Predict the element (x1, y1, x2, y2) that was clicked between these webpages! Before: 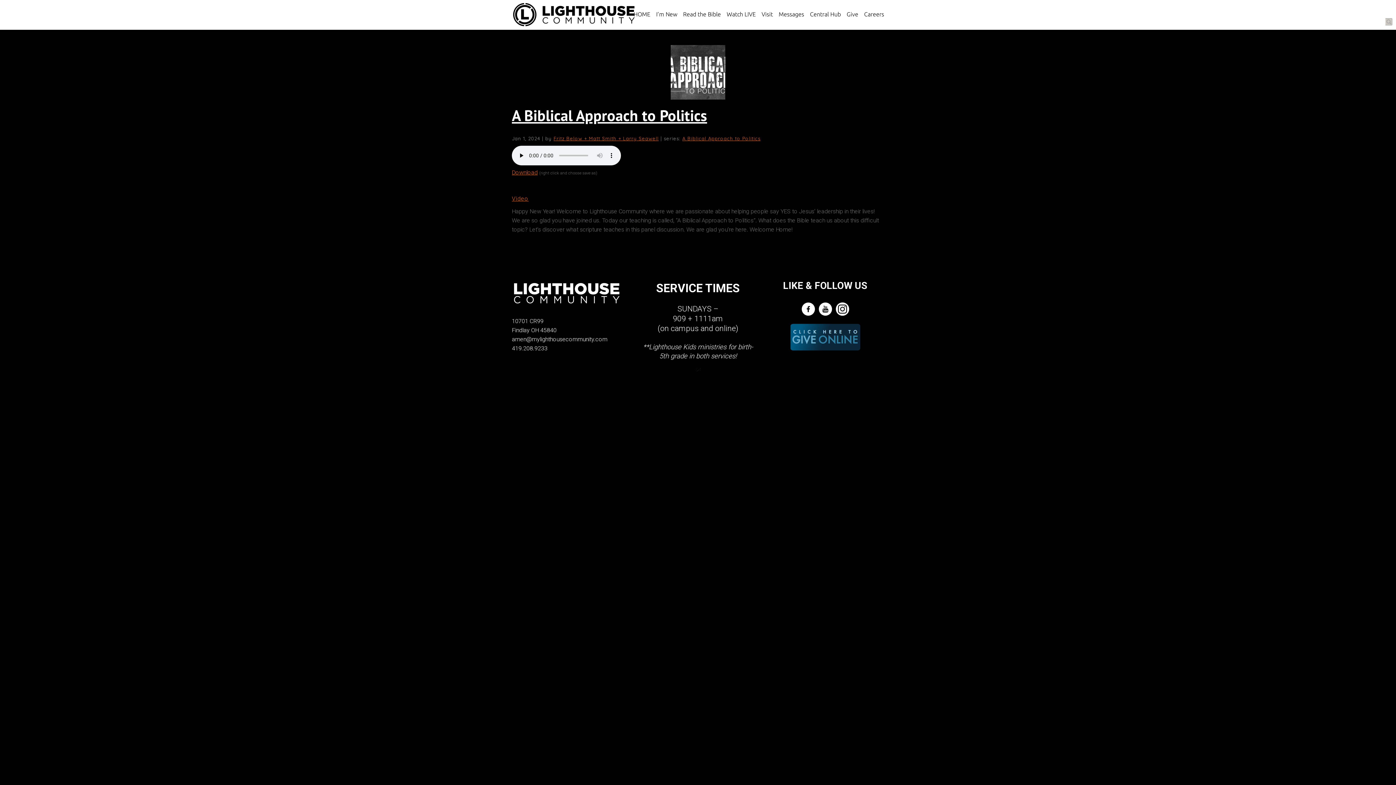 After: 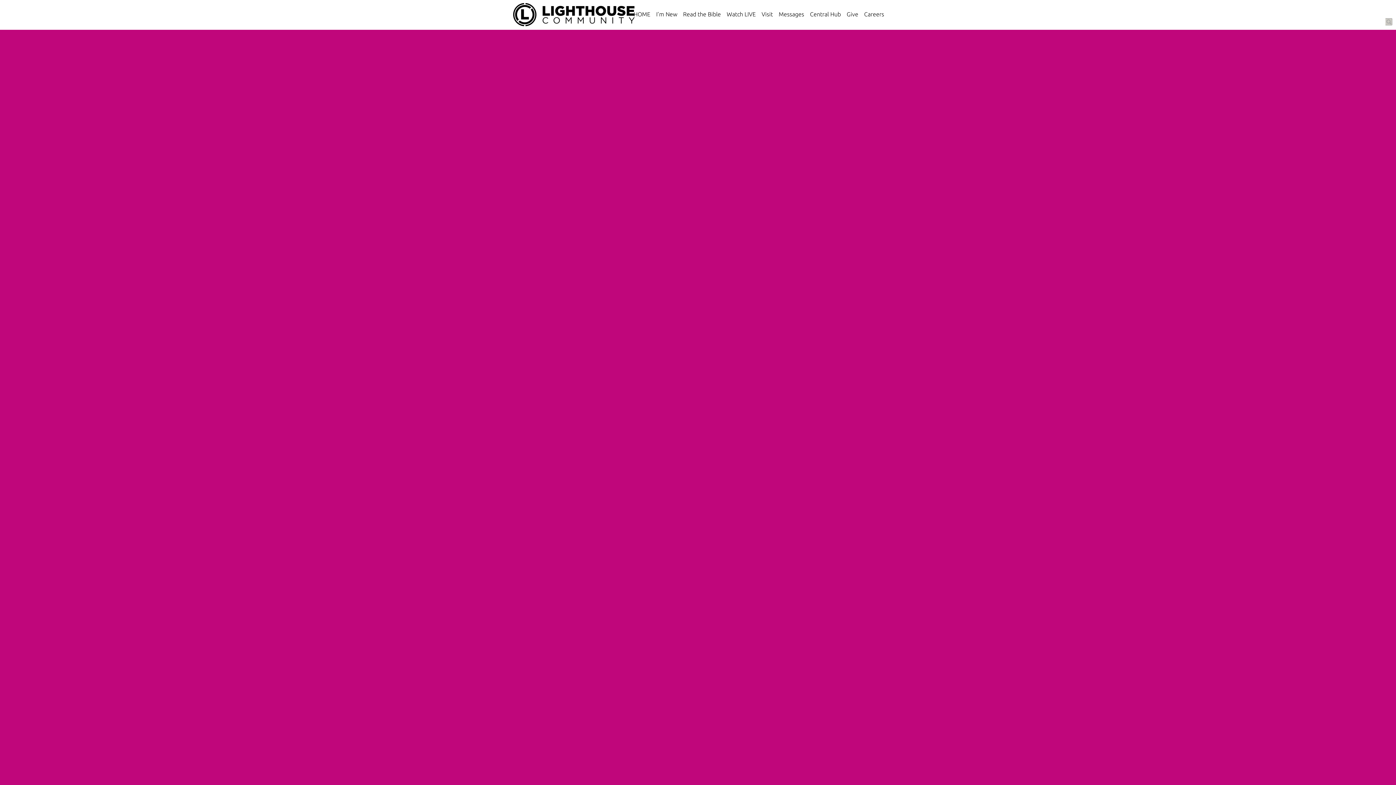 Action: bbox: (631, 10, 652, 22) label: HOME